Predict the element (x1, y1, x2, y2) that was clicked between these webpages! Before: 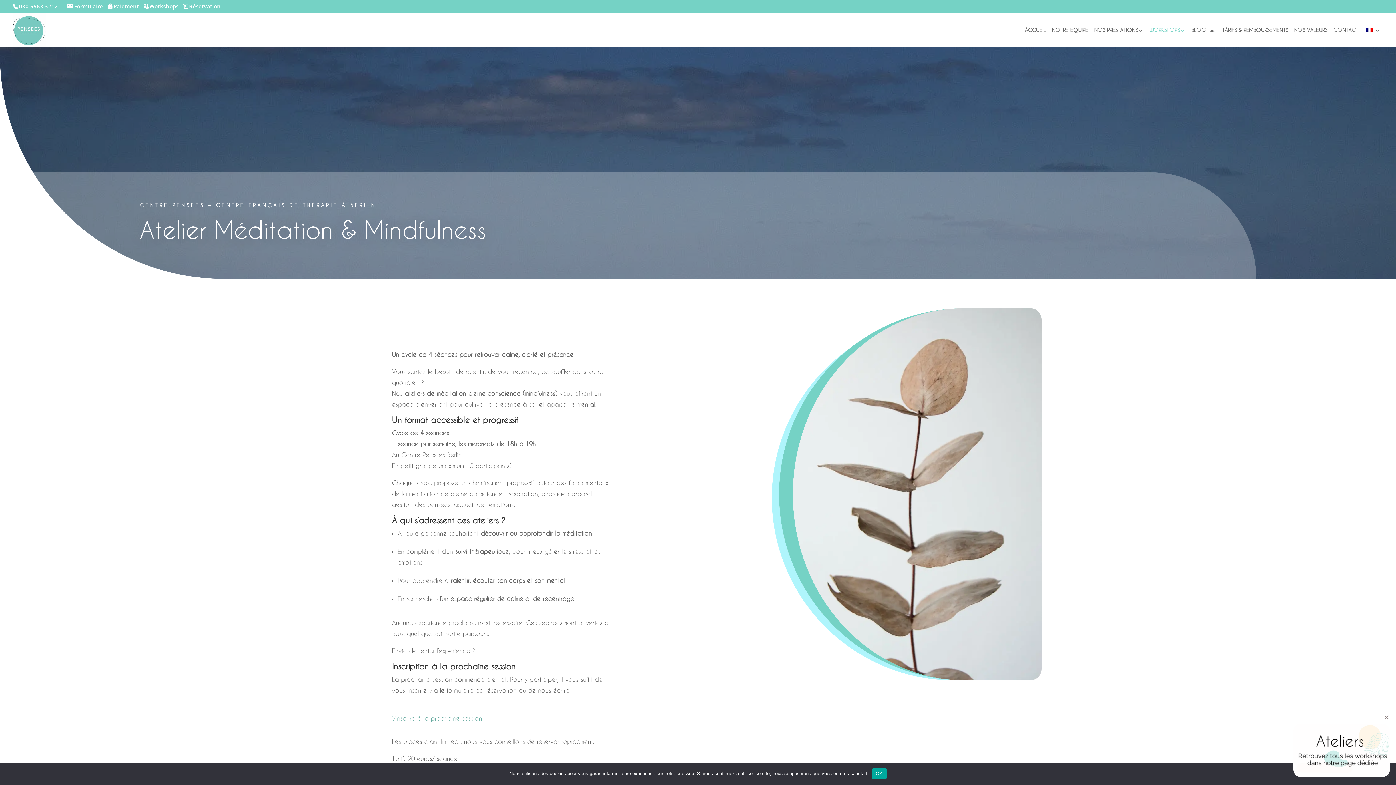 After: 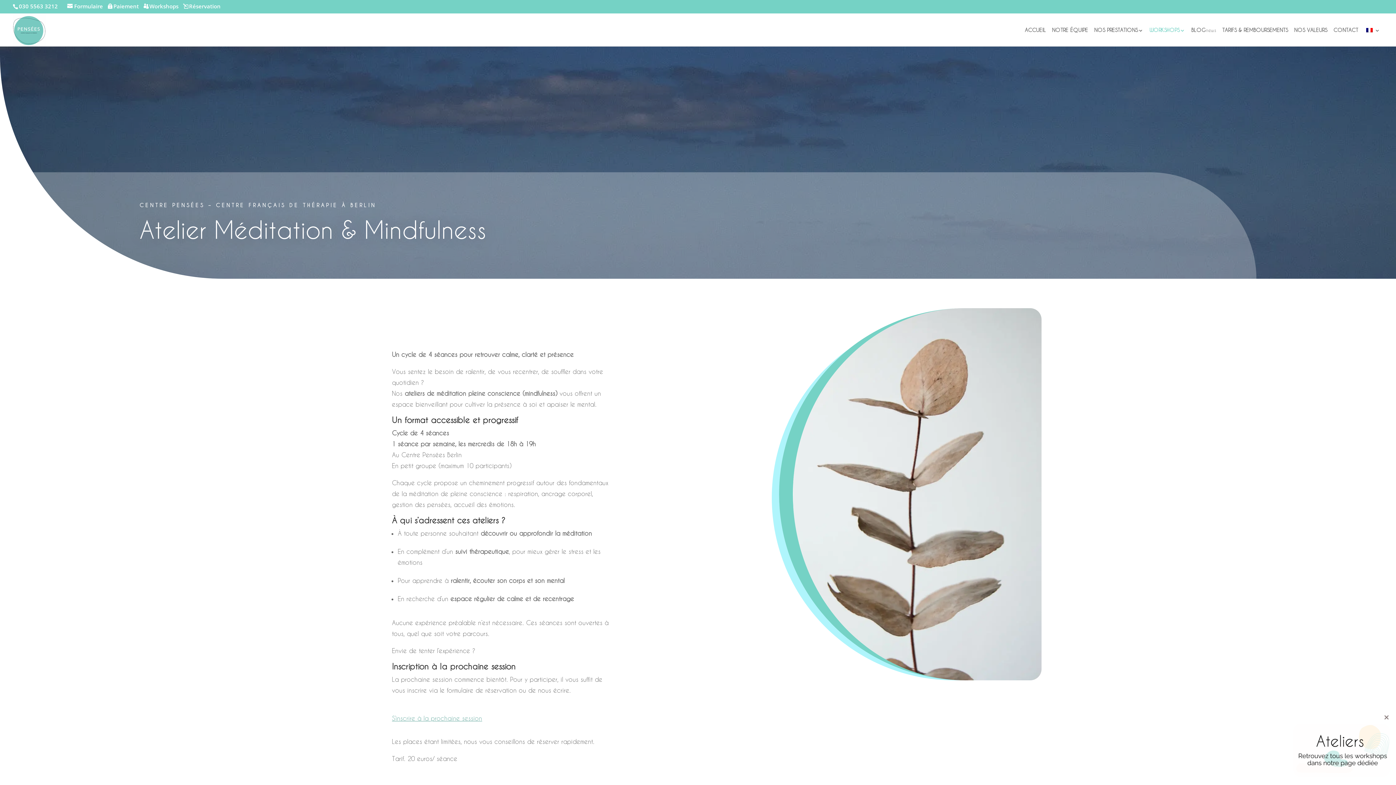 Action: label: OK bbox: (872, 768, 886, 779)